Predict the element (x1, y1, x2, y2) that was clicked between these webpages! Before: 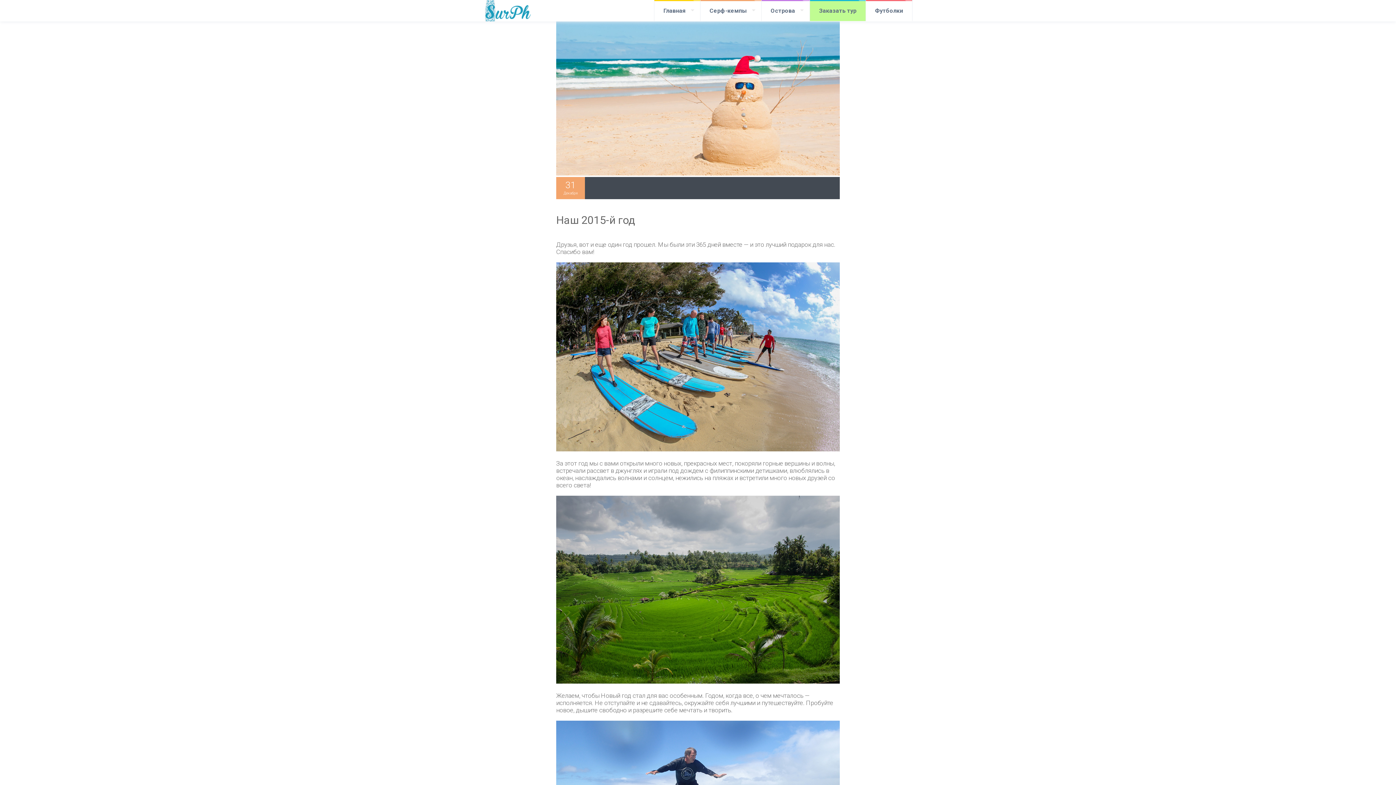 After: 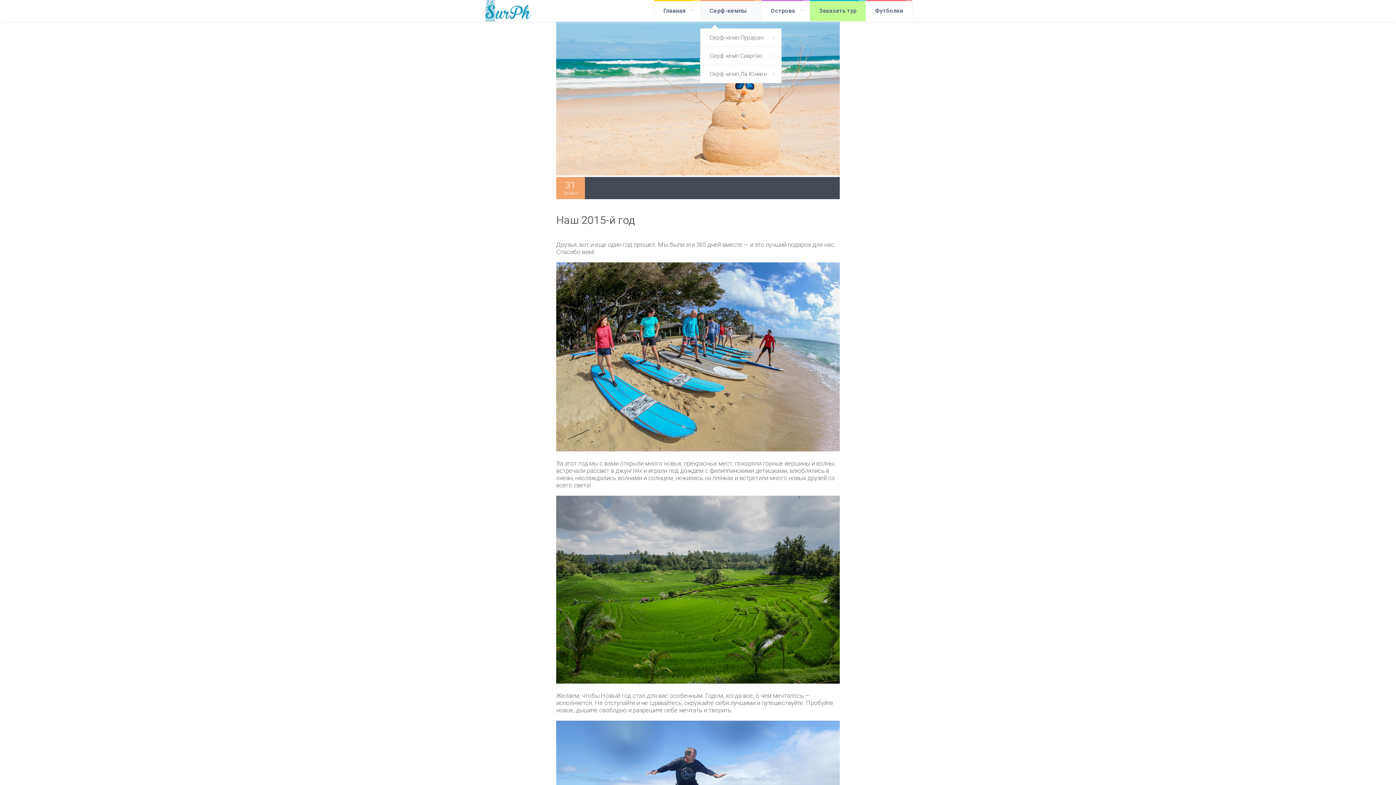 Action: bbox: (700, 0, 761, 21) label: Серф-кемпы